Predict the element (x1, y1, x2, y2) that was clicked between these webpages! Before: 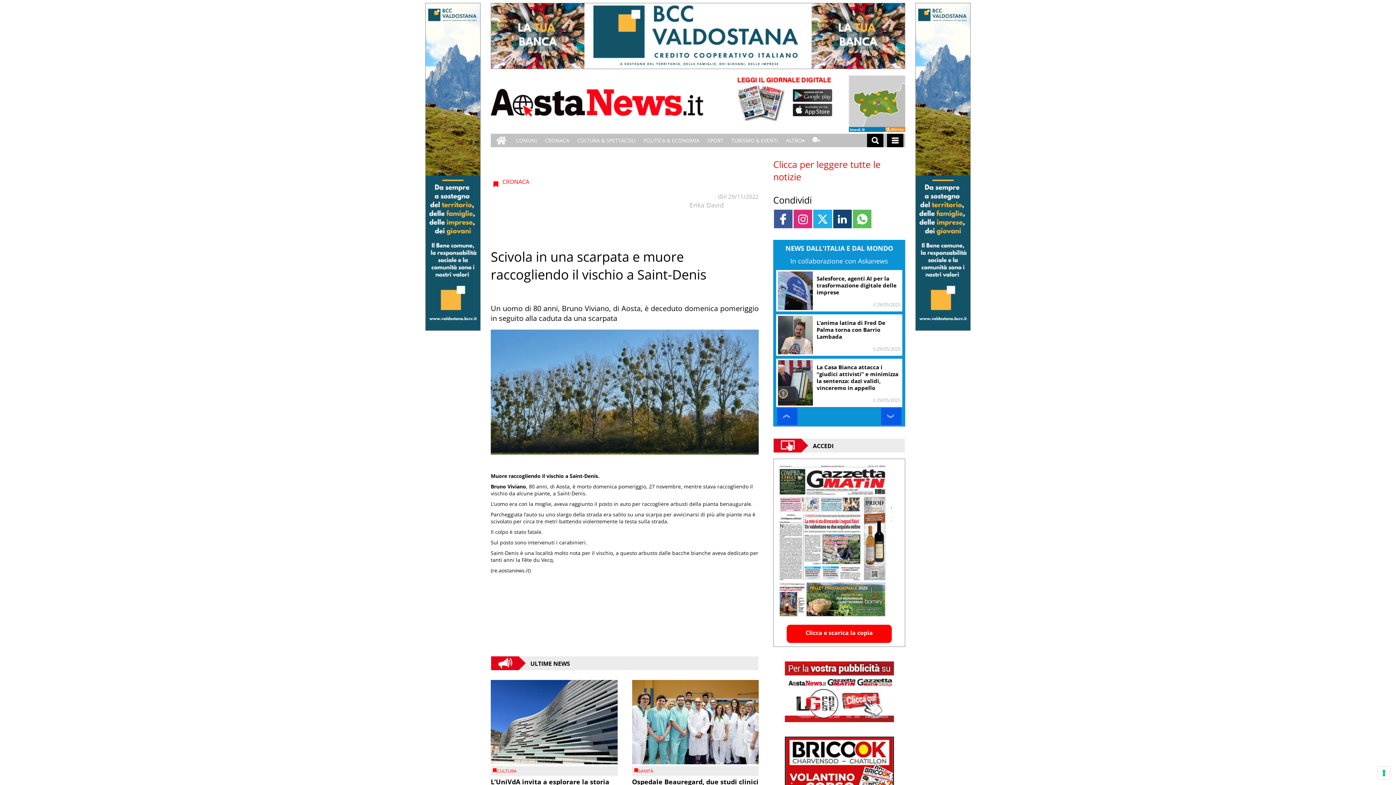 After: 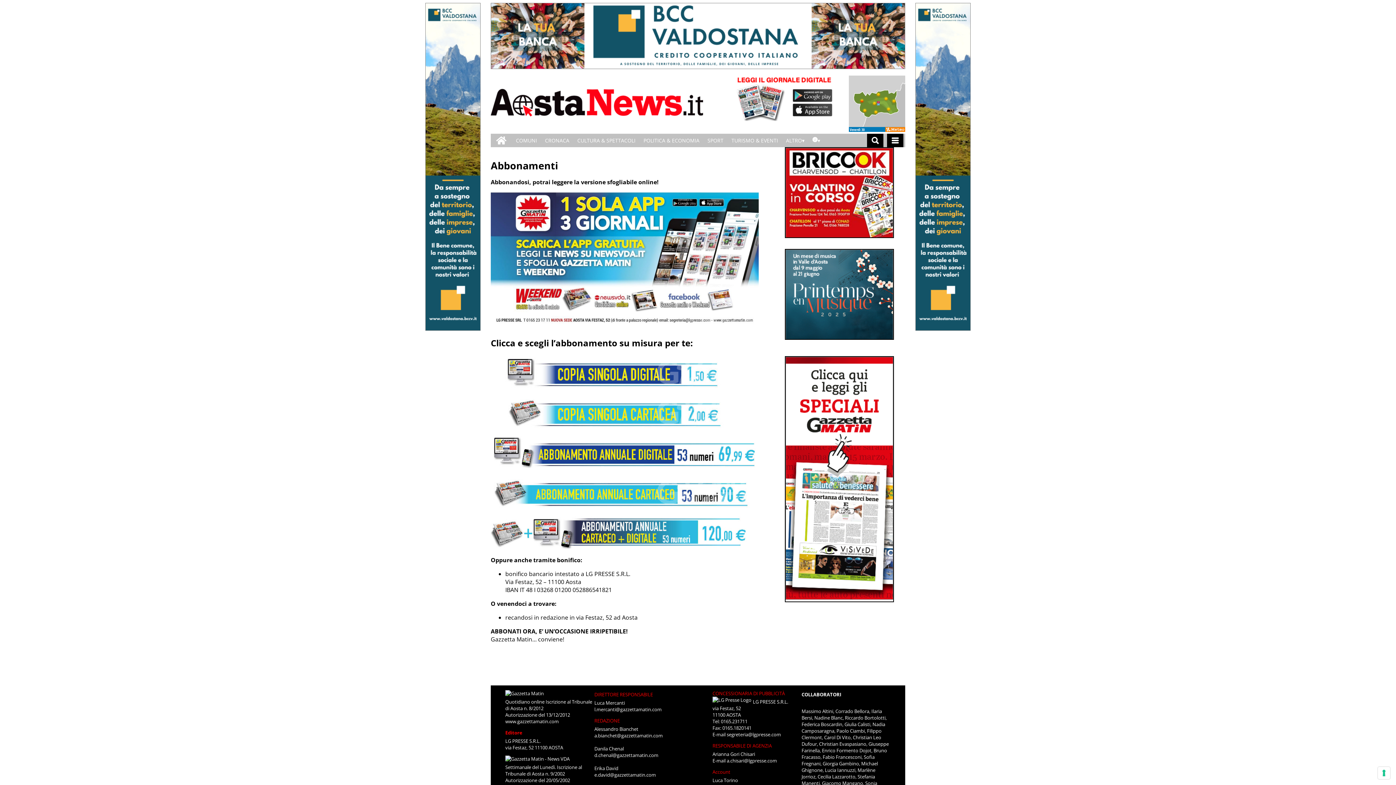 Action: label: Clicca e scarica la copia bbox: (789, 622, 889, 639)